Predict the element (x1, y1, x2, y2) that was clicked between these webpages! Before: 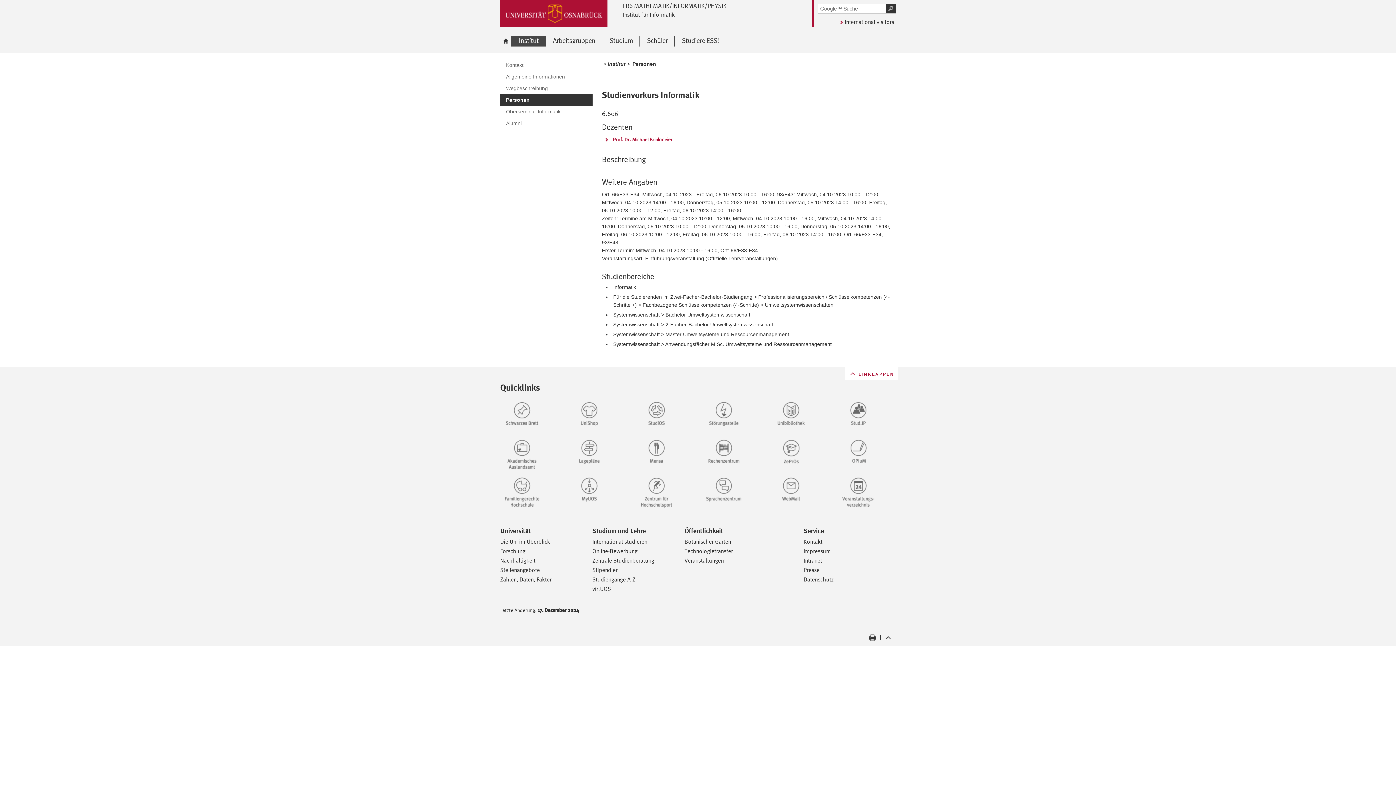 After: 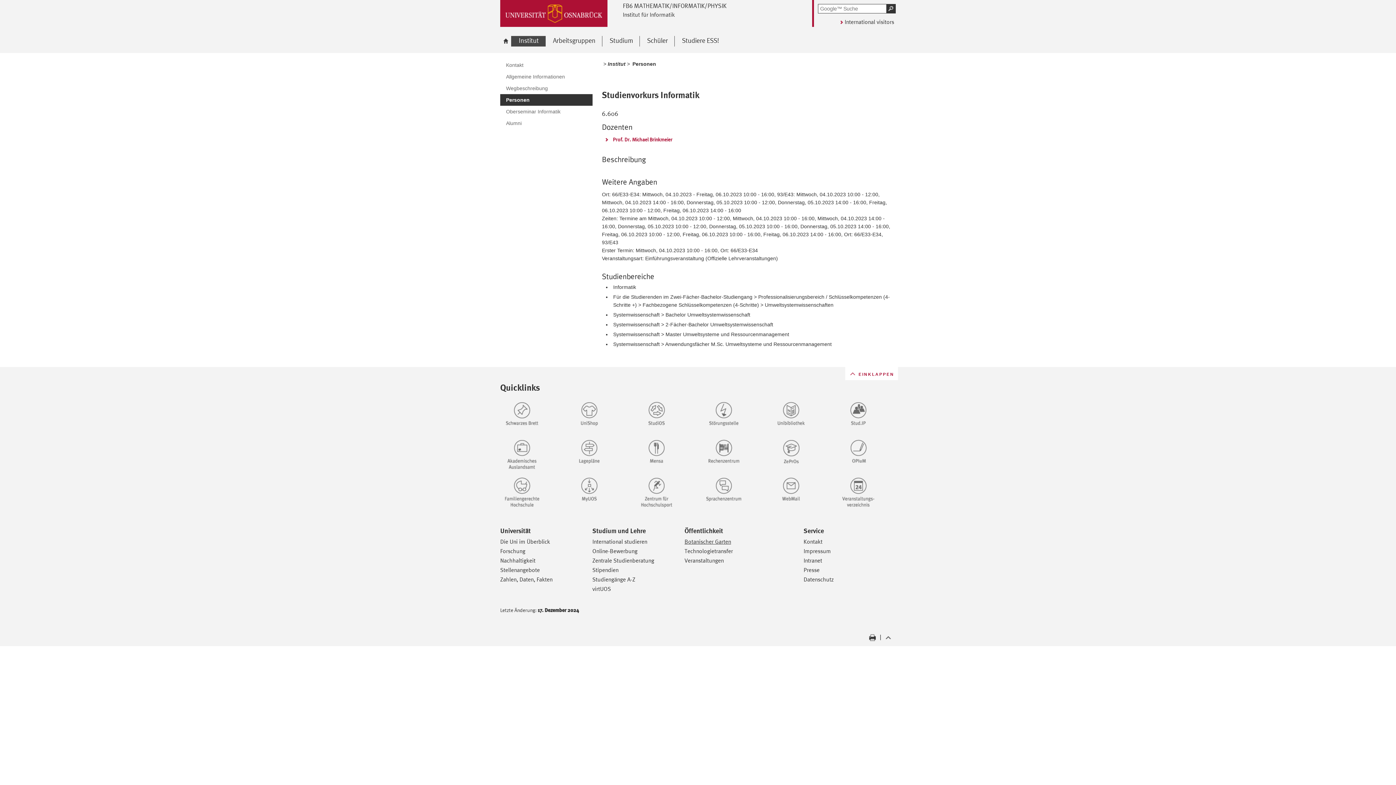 Action: label: Botanischer Garten bbox: (684, 538, 731, 545)